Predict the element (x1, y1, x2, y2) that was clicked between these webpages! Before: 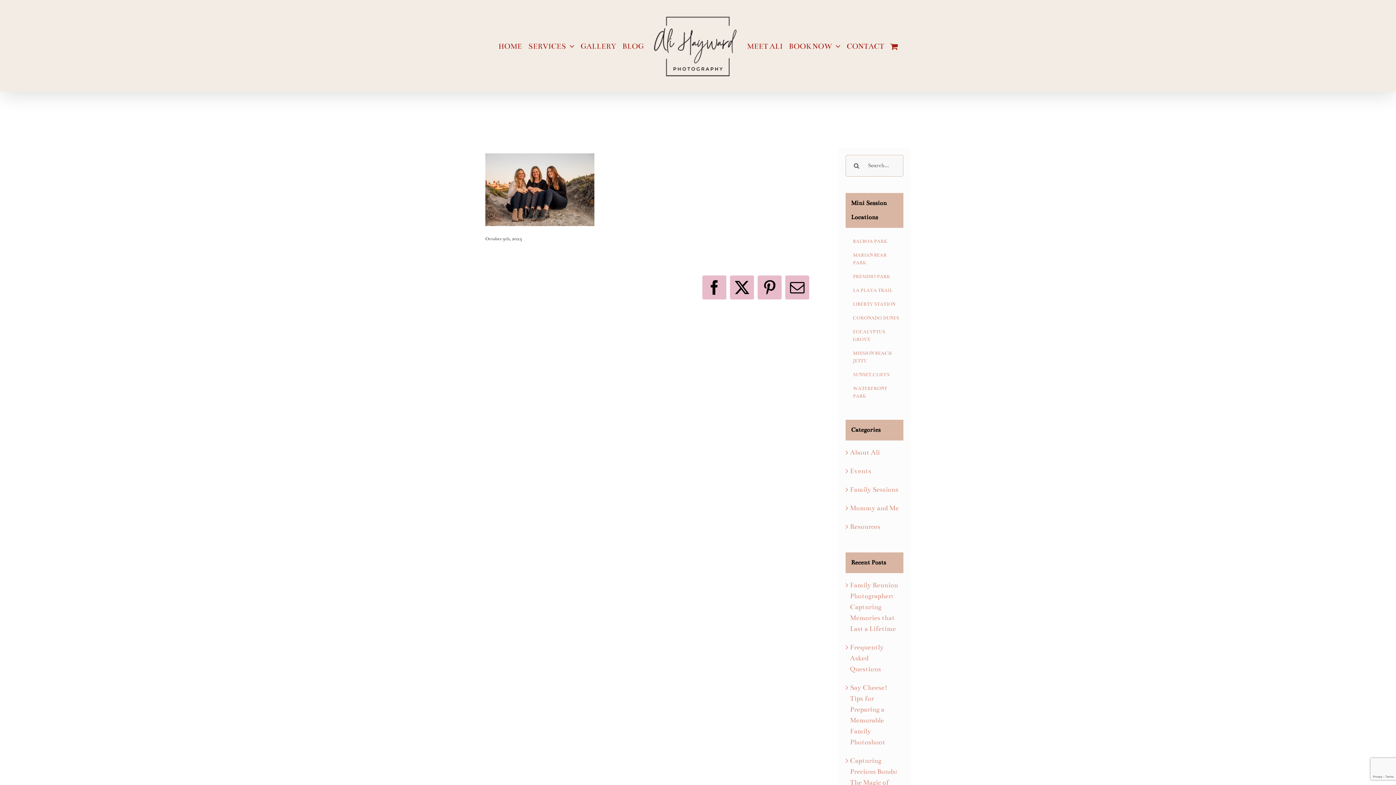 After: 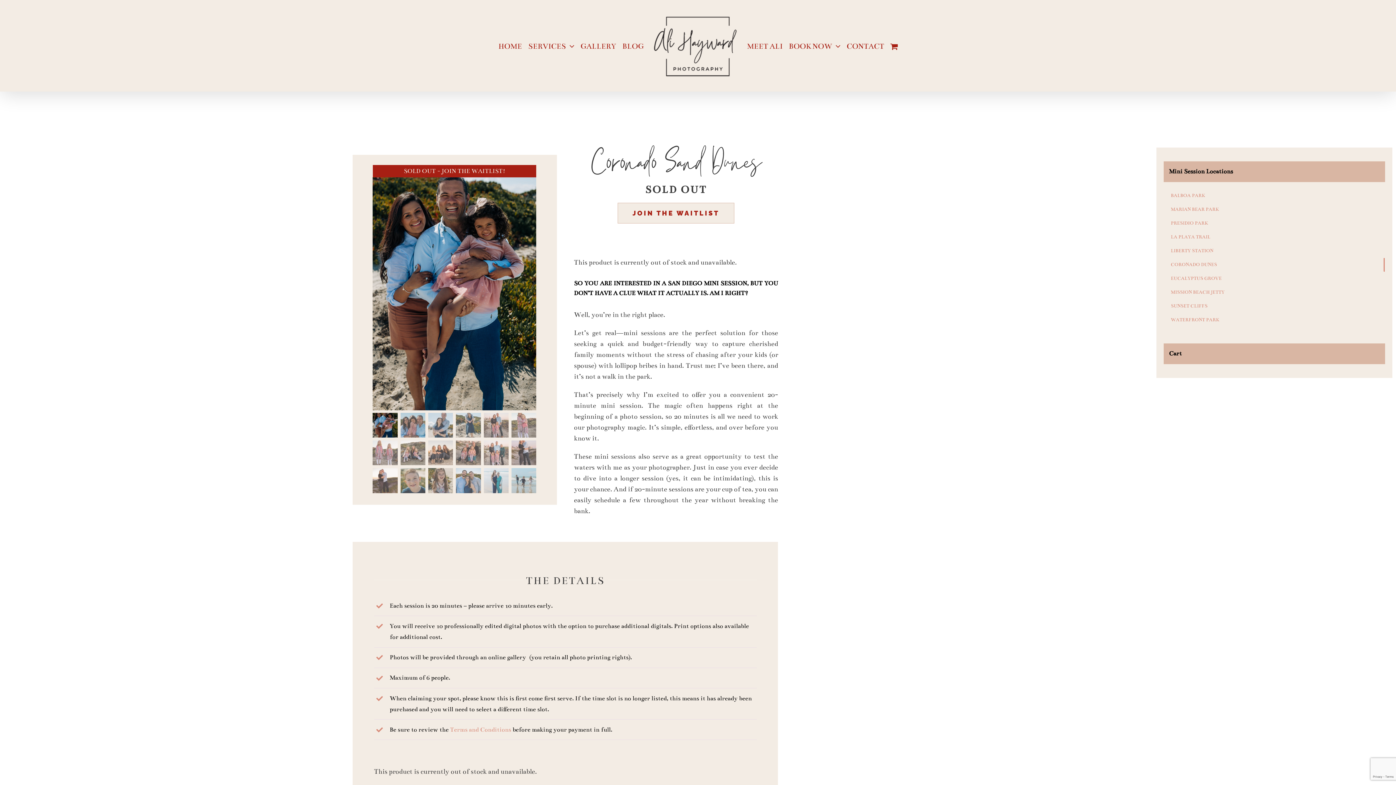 Action: bbox: (845, 311, 903, 325) label: CORONADO DUNES